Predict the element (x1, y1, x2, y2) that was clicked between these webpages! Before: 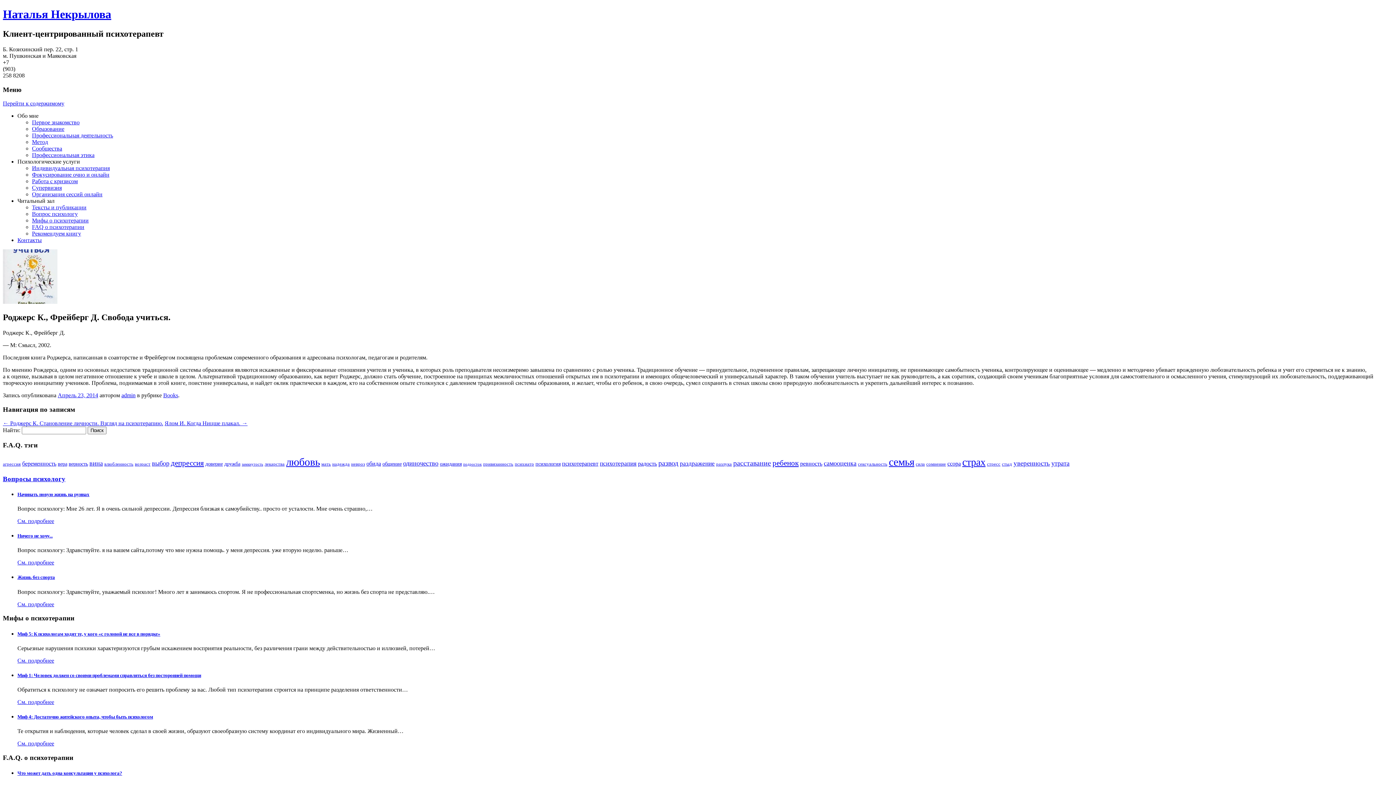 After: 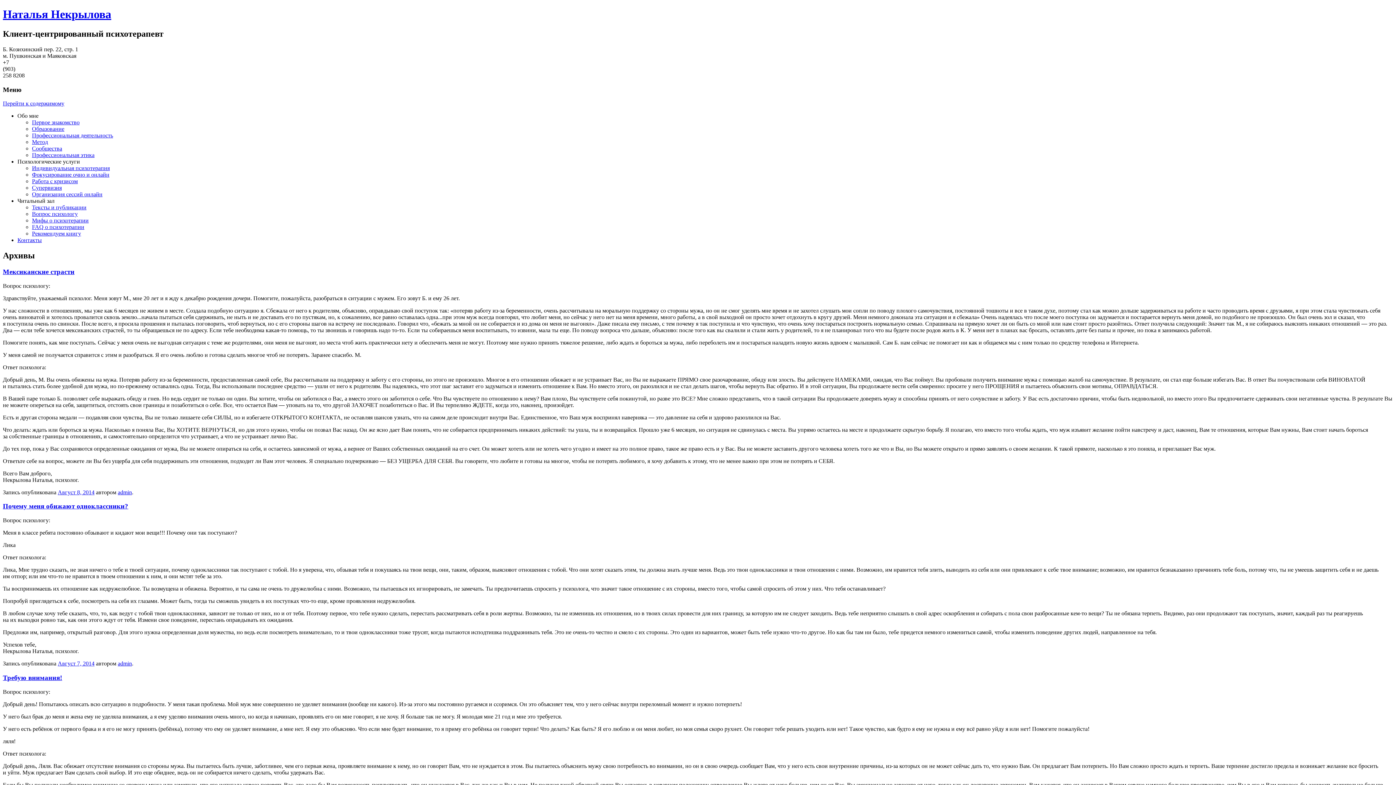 Action: label: обида bbox: (366, 460, 381, 466)